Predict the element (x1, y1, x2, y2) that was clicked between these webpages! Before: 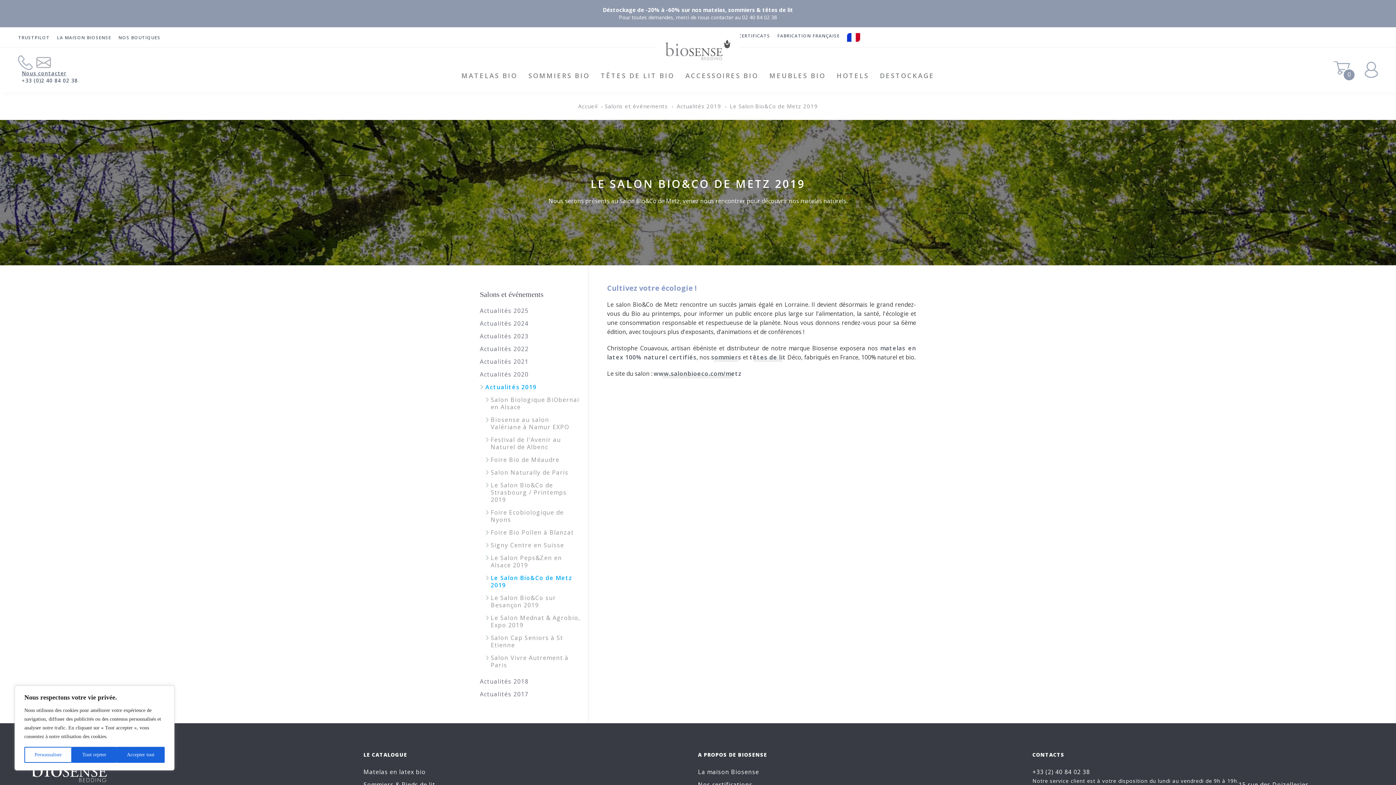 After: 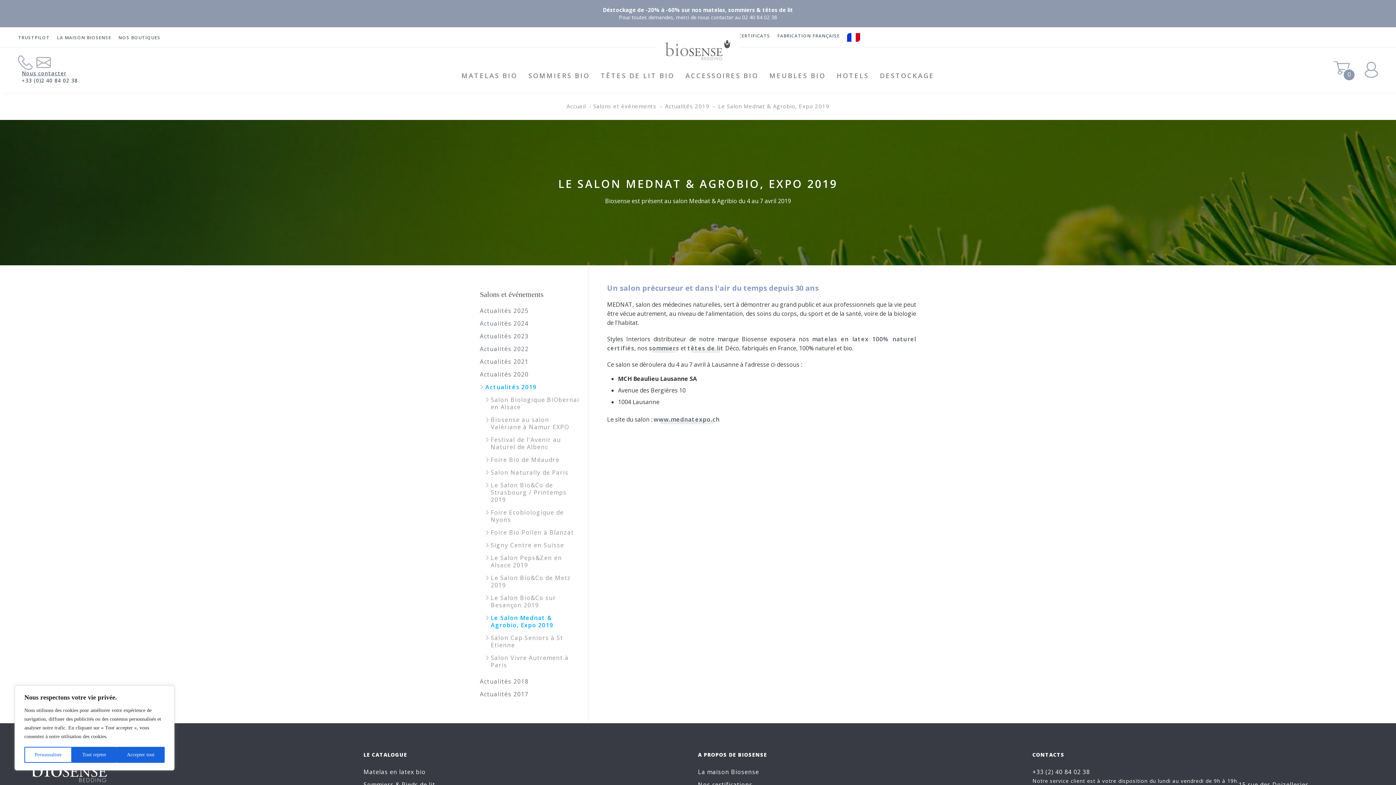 Action: bbox: (490, 614, 580, 629) label: Le Salon Mednat & Agrobio, Expo 2019